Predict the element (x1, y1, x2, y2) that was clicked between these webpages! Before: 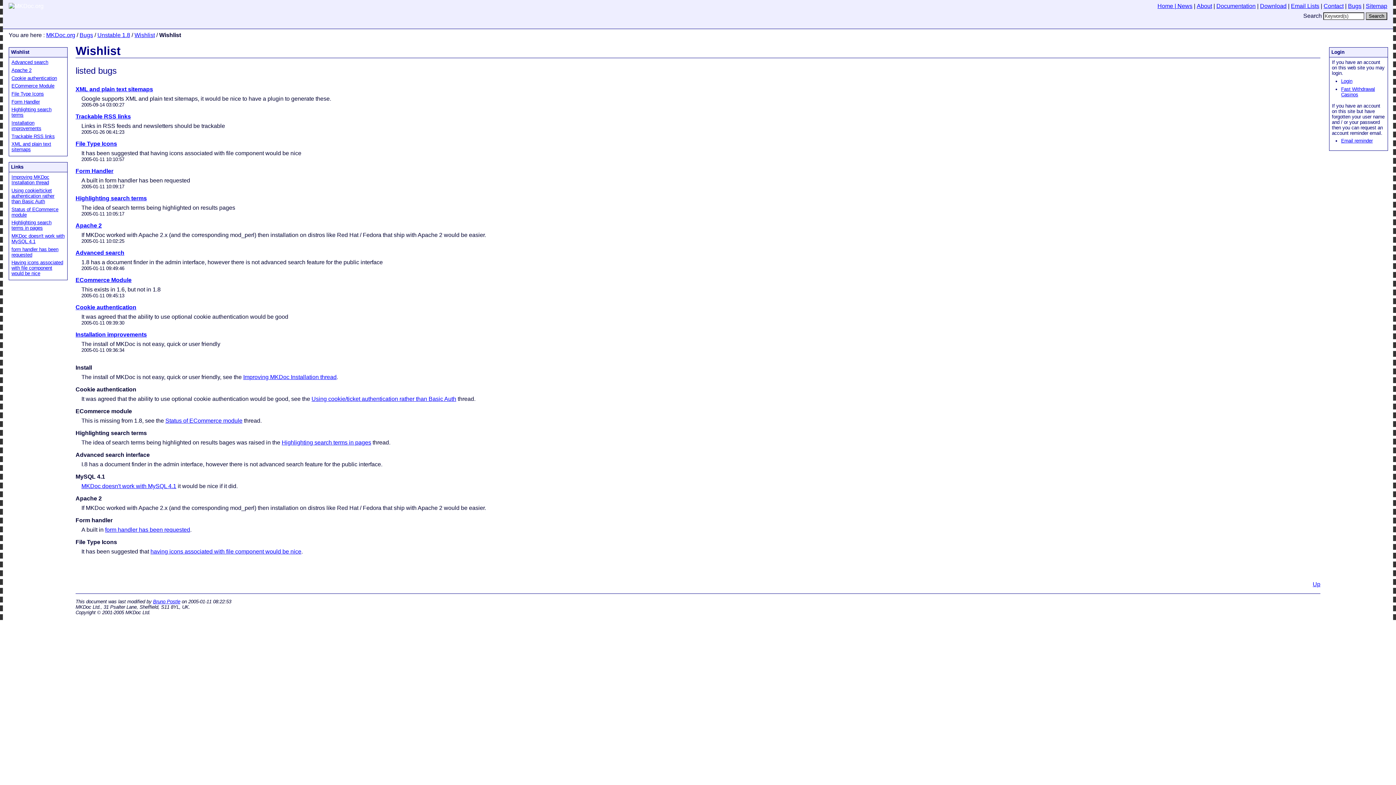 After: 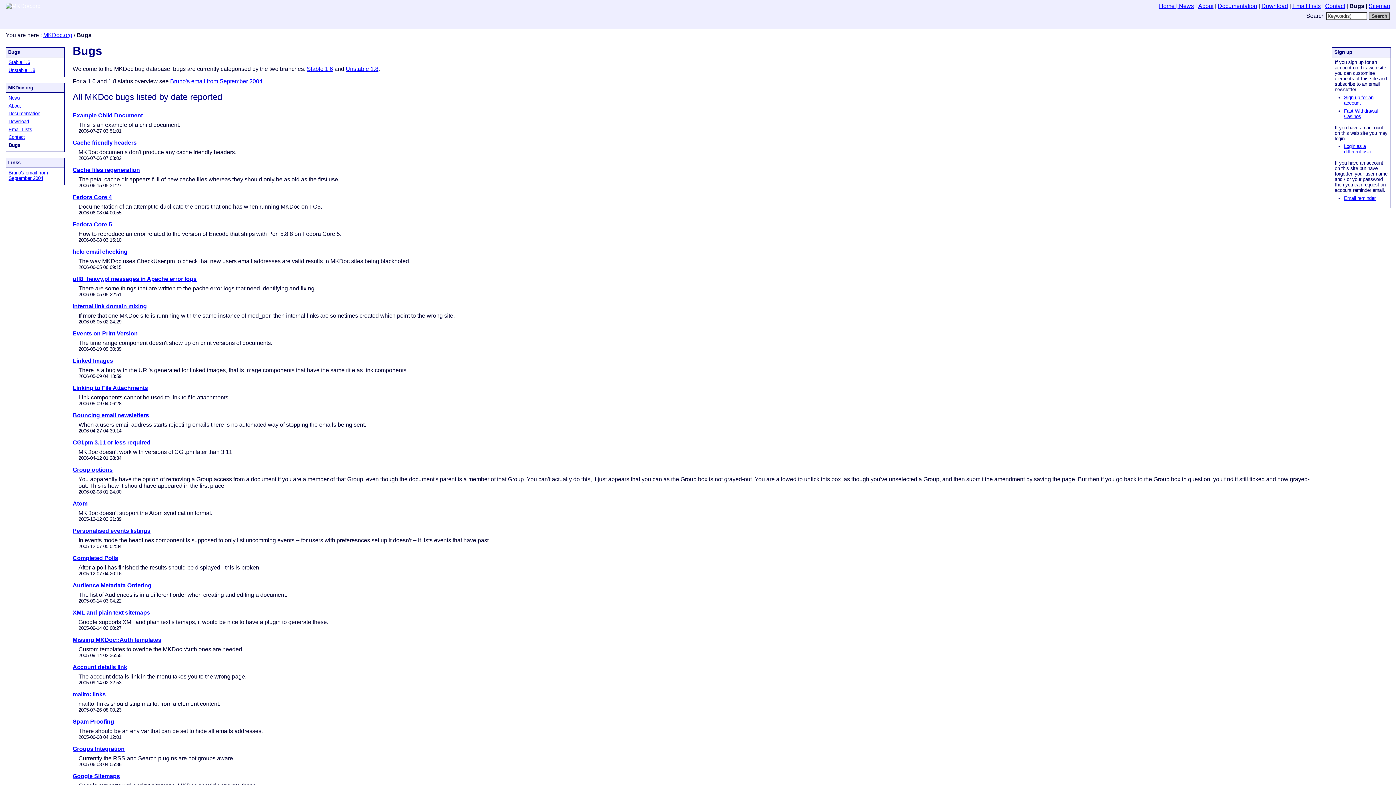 Action: bbox: (1348, 2, 1361, 9) label: Bugs